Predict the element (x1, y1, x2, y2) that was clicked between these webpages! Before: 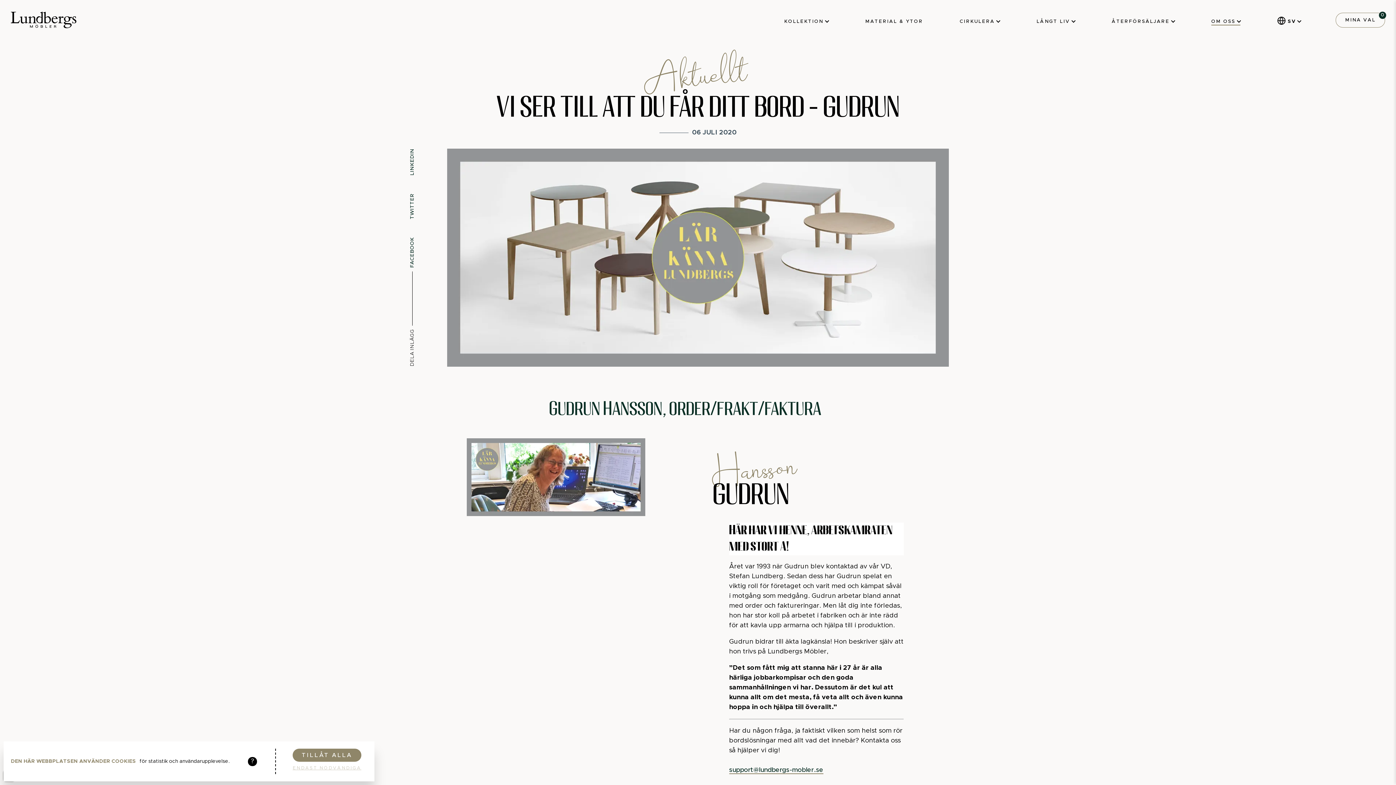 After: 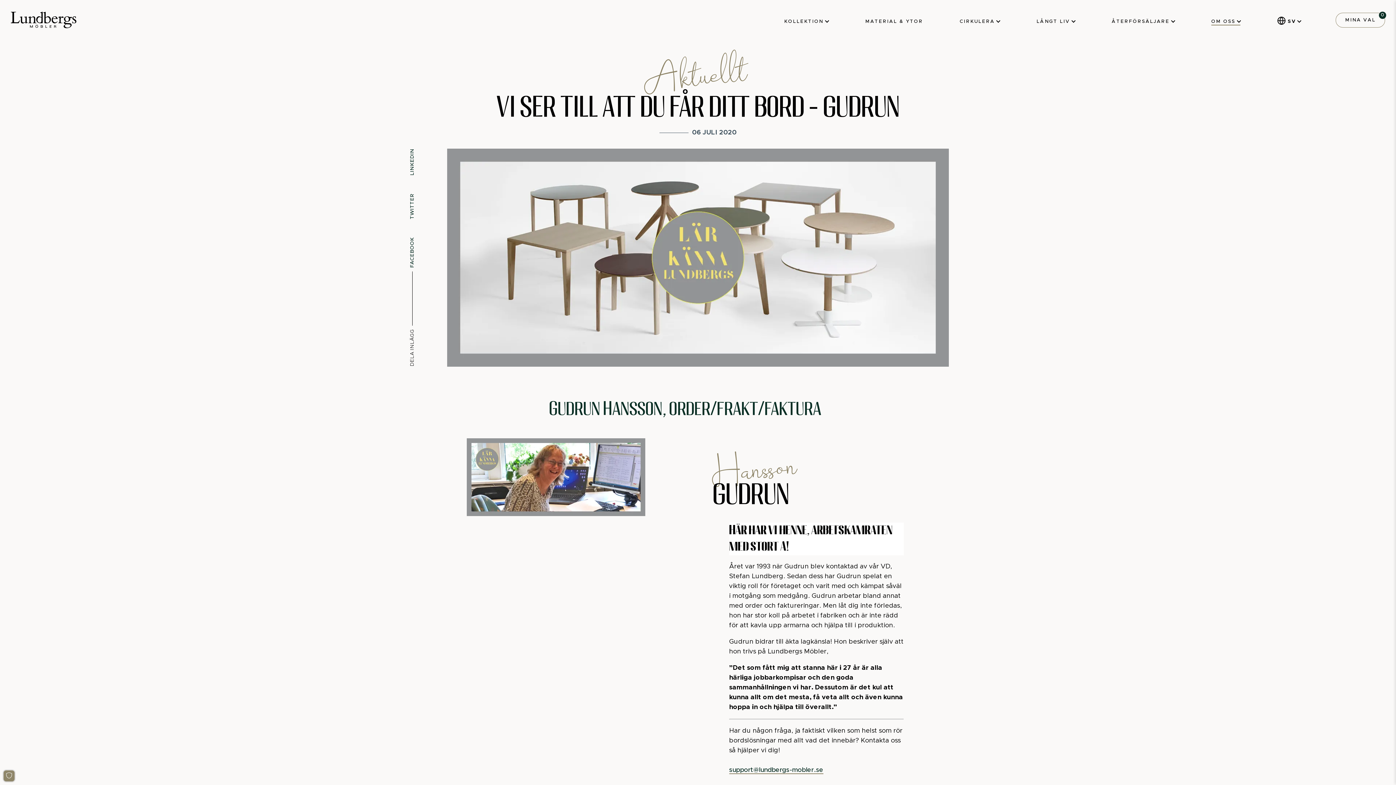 Action: label: TILLÅT ALLA bbox: (292, 749, 361, 762)